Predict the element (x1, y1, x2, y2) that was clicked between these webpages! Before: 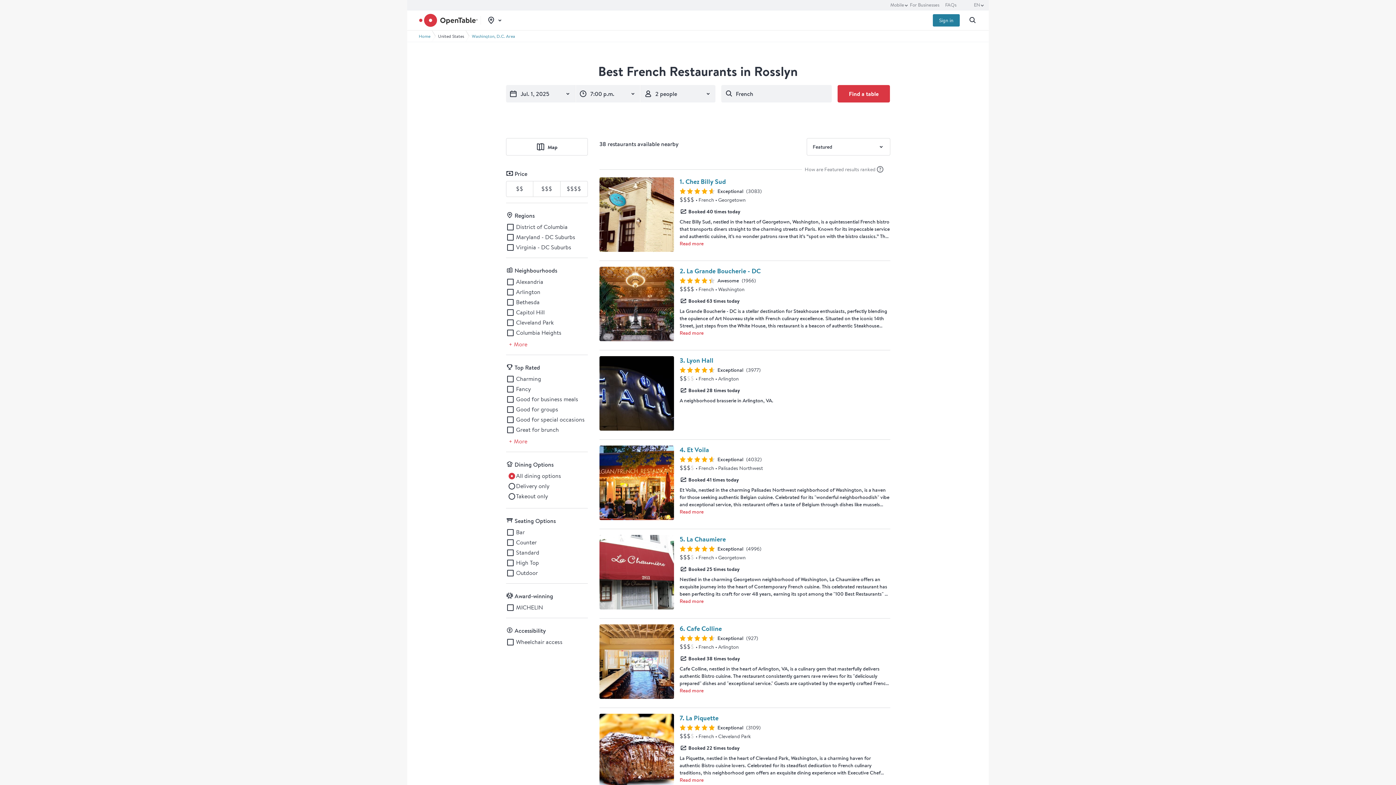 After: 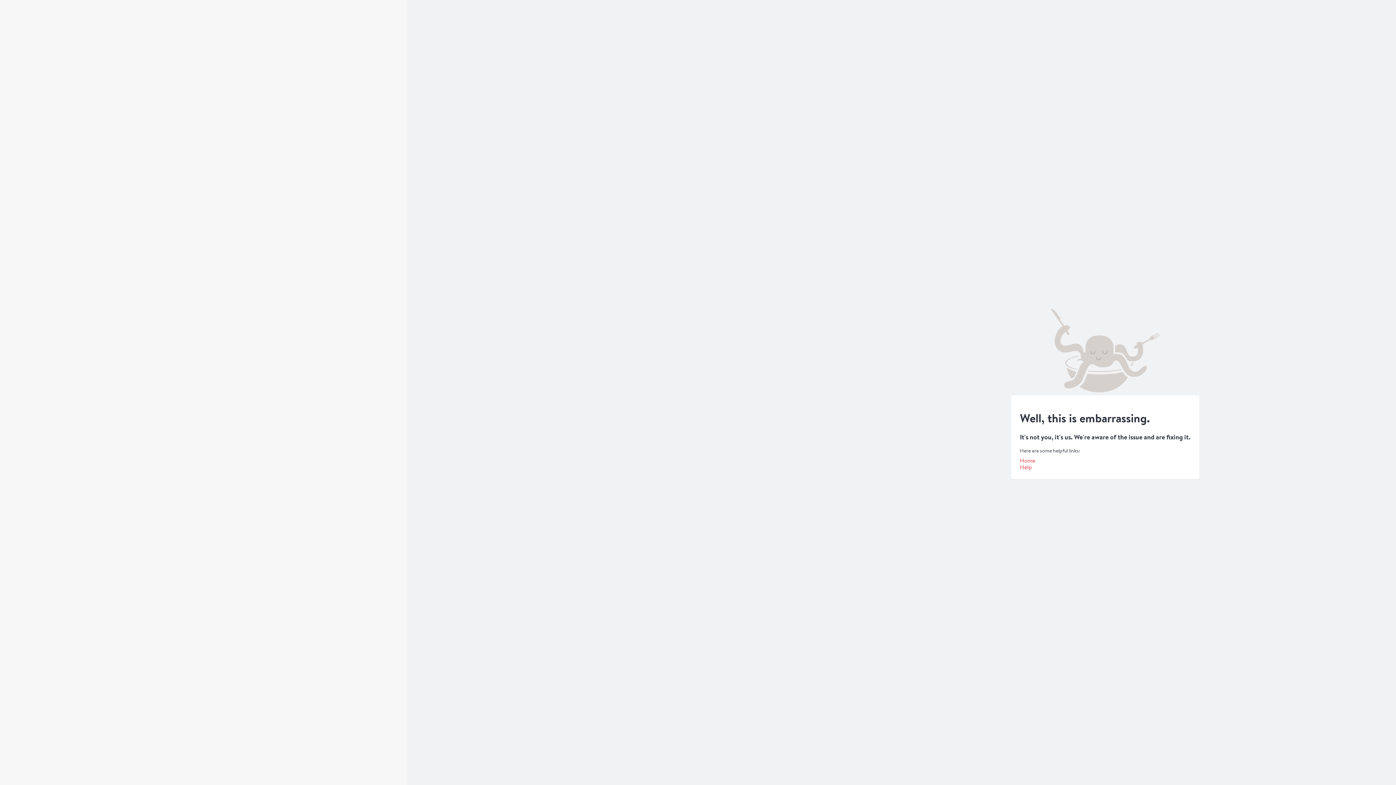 Action: bbox: (506, 138, 587, 155) label: Map